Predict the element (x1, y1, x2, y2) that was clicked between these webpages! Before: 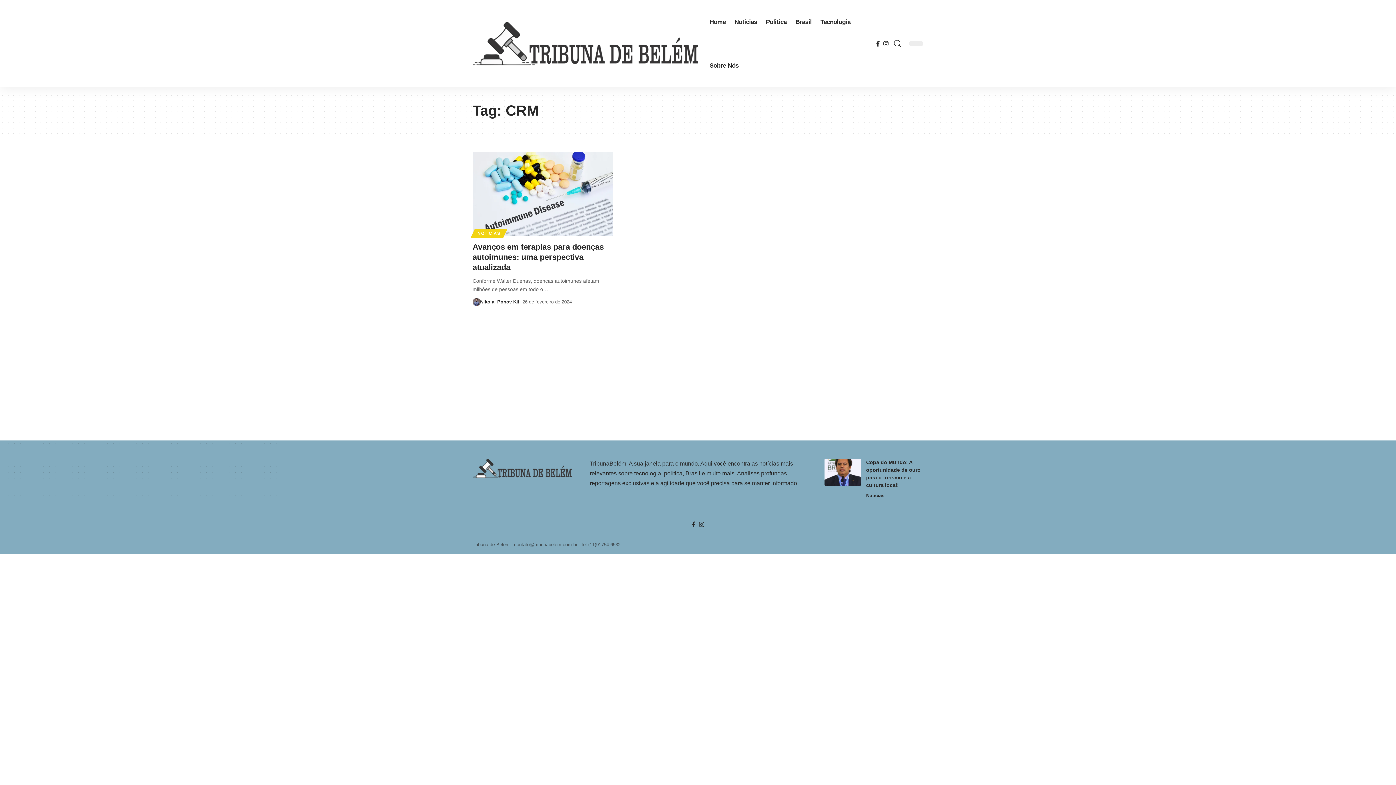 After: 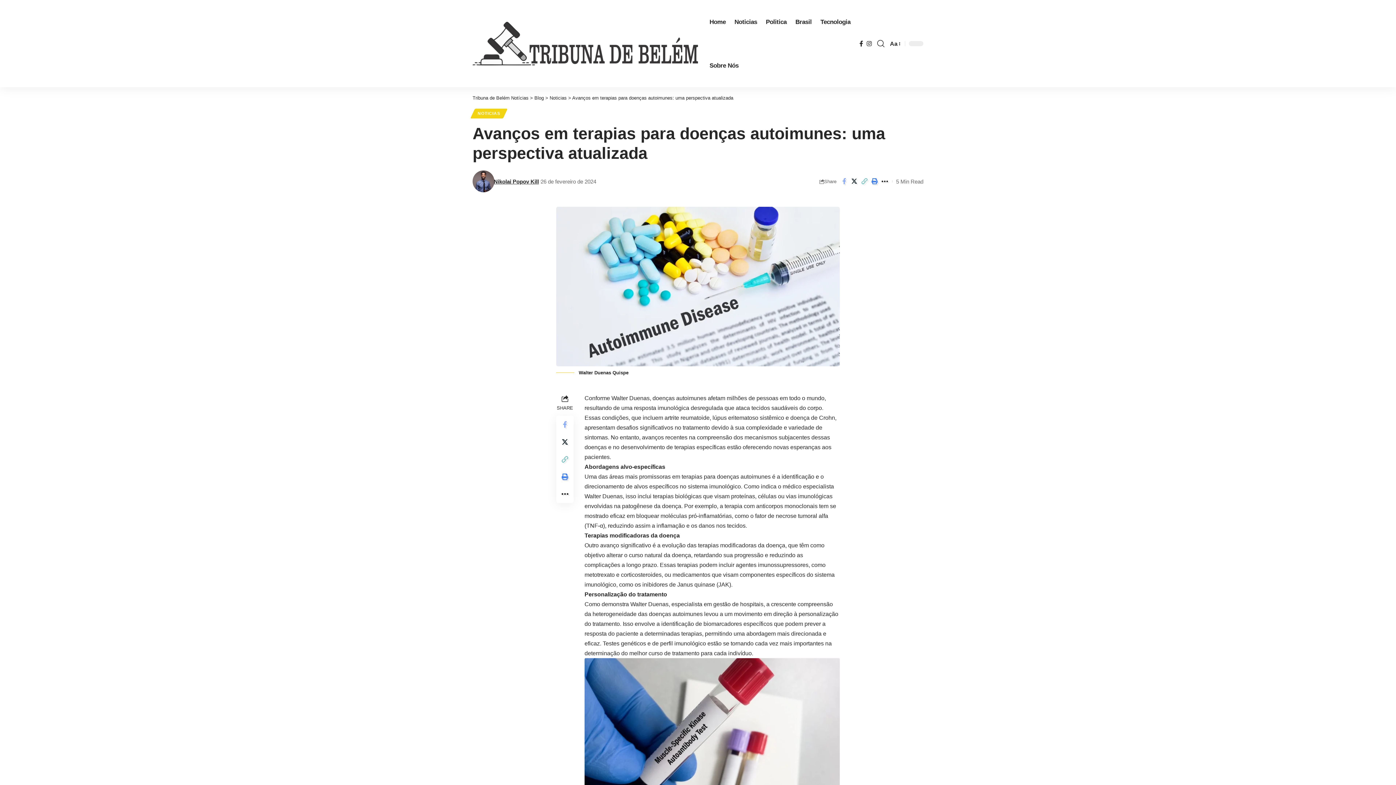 Action: bbox: (472, 152, 613, 236)